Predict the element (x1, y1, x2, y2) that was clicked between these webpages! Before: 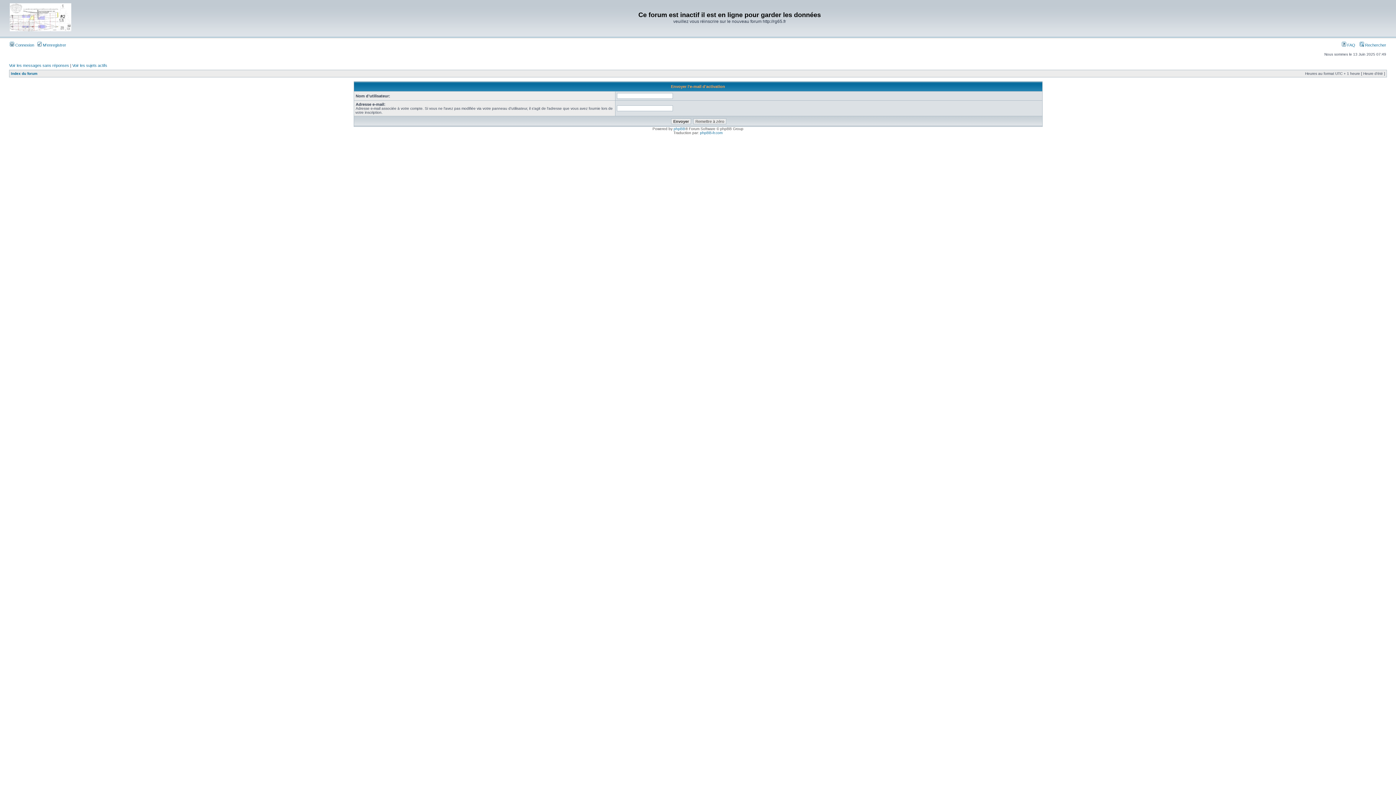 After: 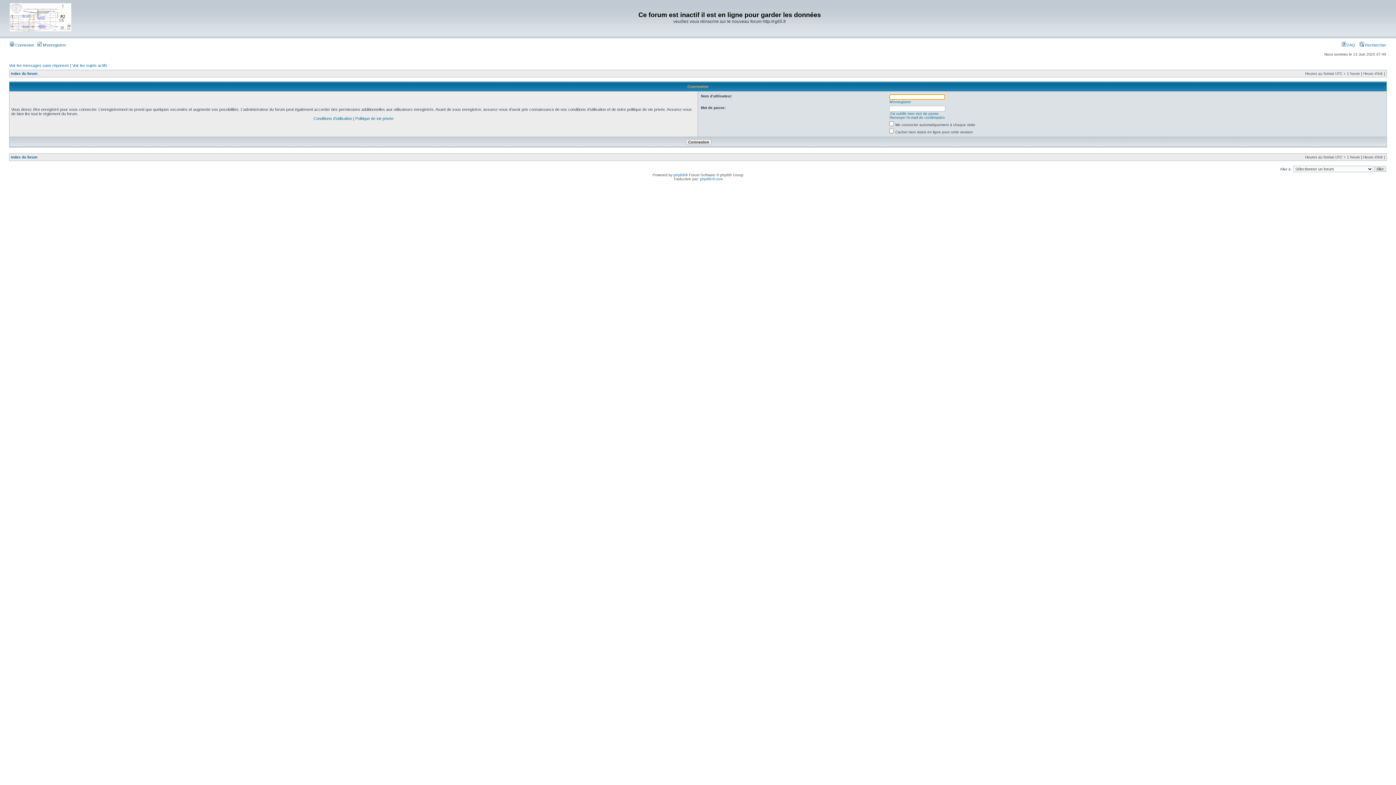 Action: bbox: (9, 42, 34, 47) label:  Connexion